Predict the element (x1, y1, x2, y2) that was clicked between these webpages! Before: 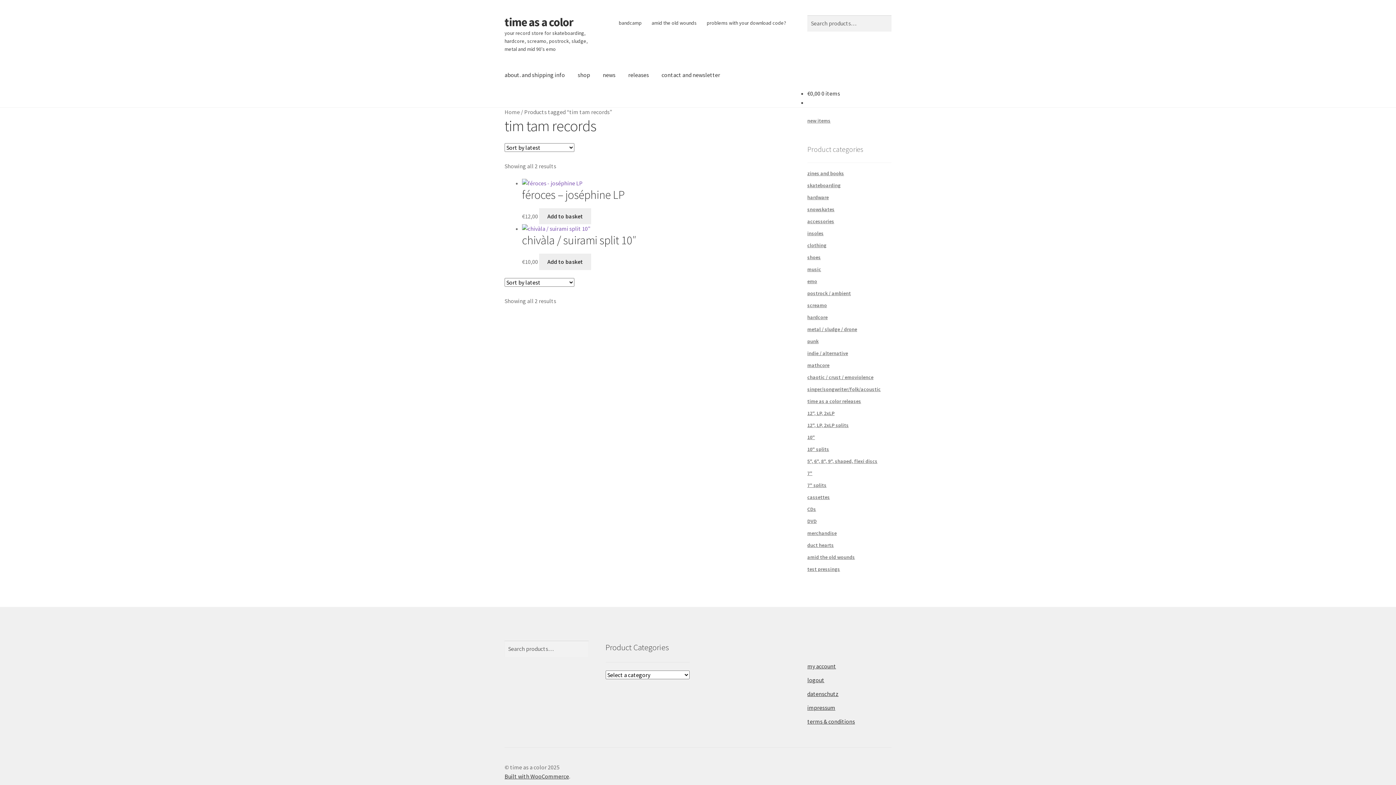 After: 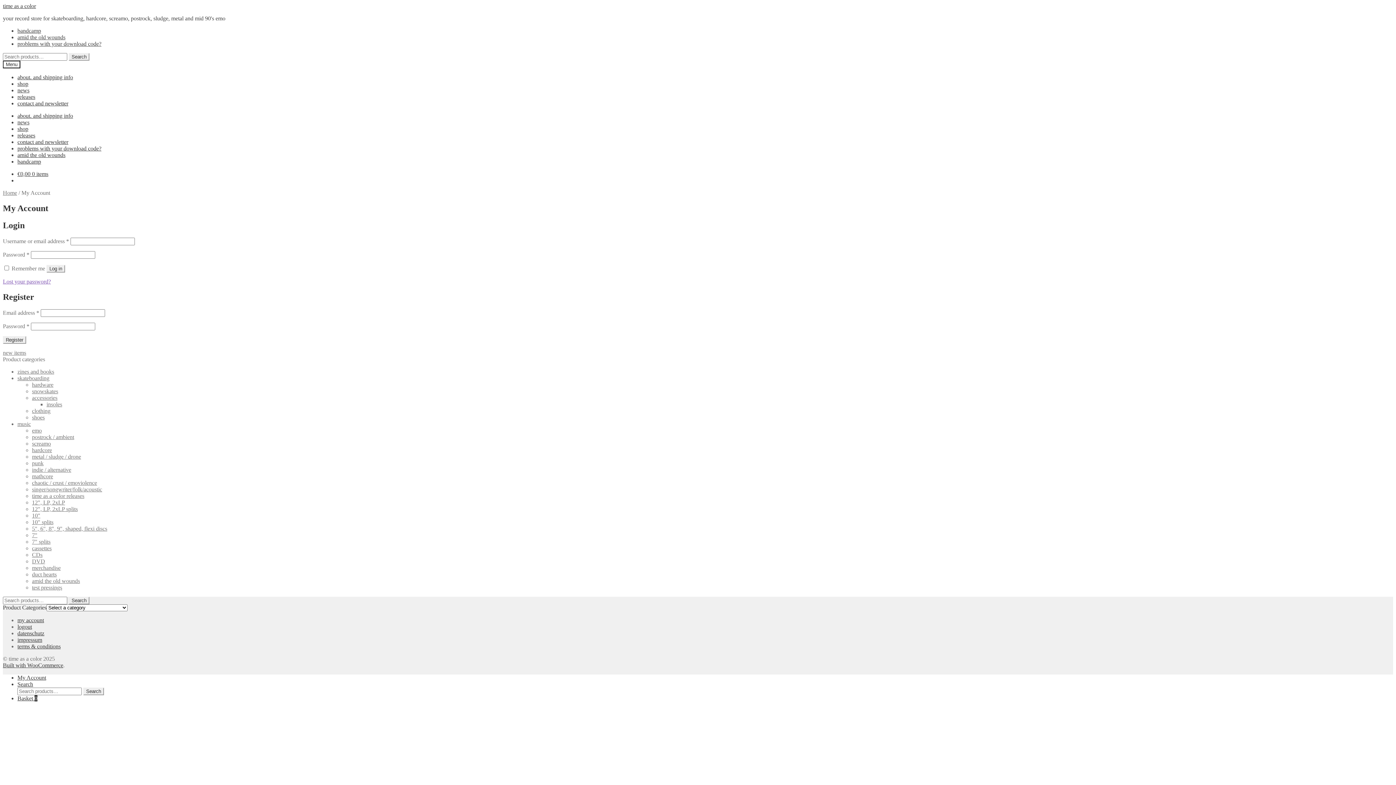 Action: bbox: (807, 663, 836, 670) label: my account